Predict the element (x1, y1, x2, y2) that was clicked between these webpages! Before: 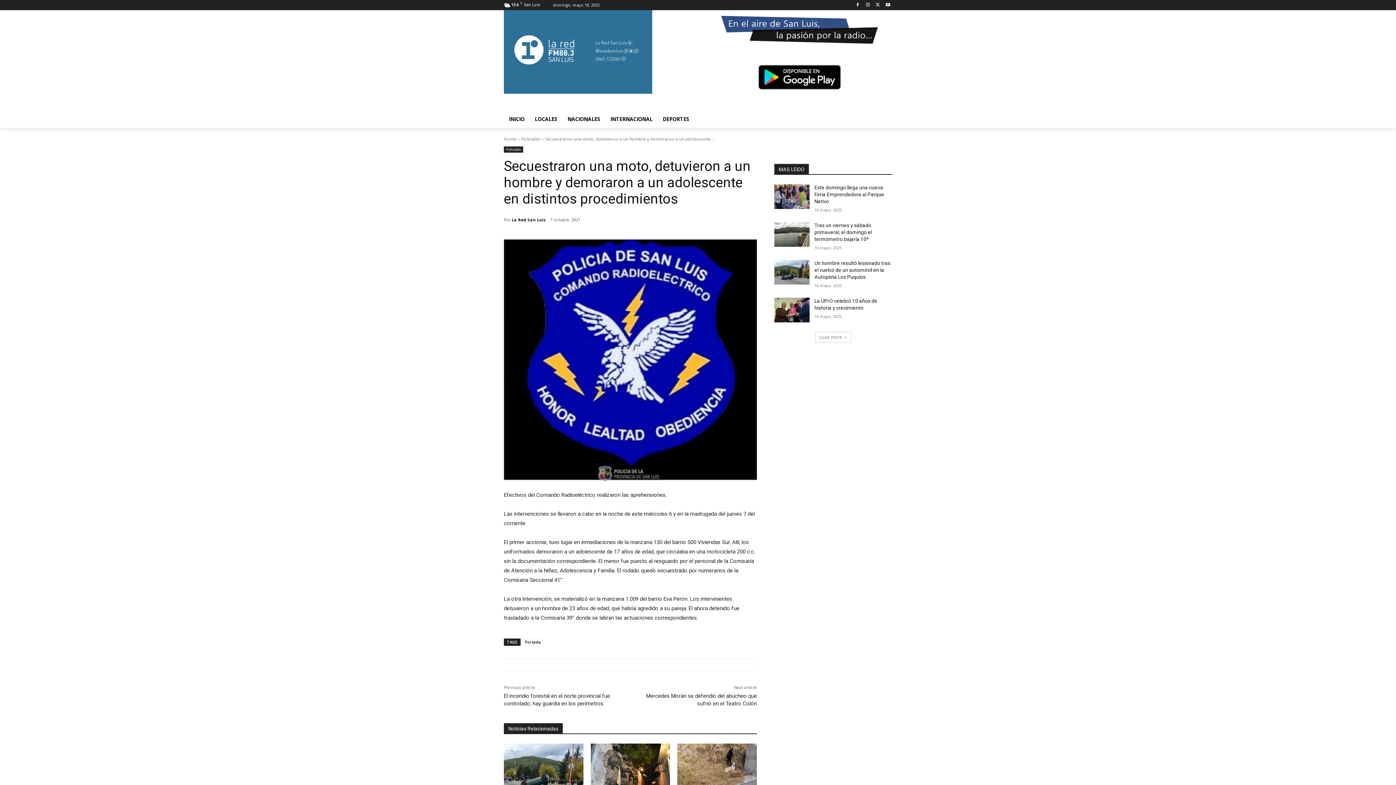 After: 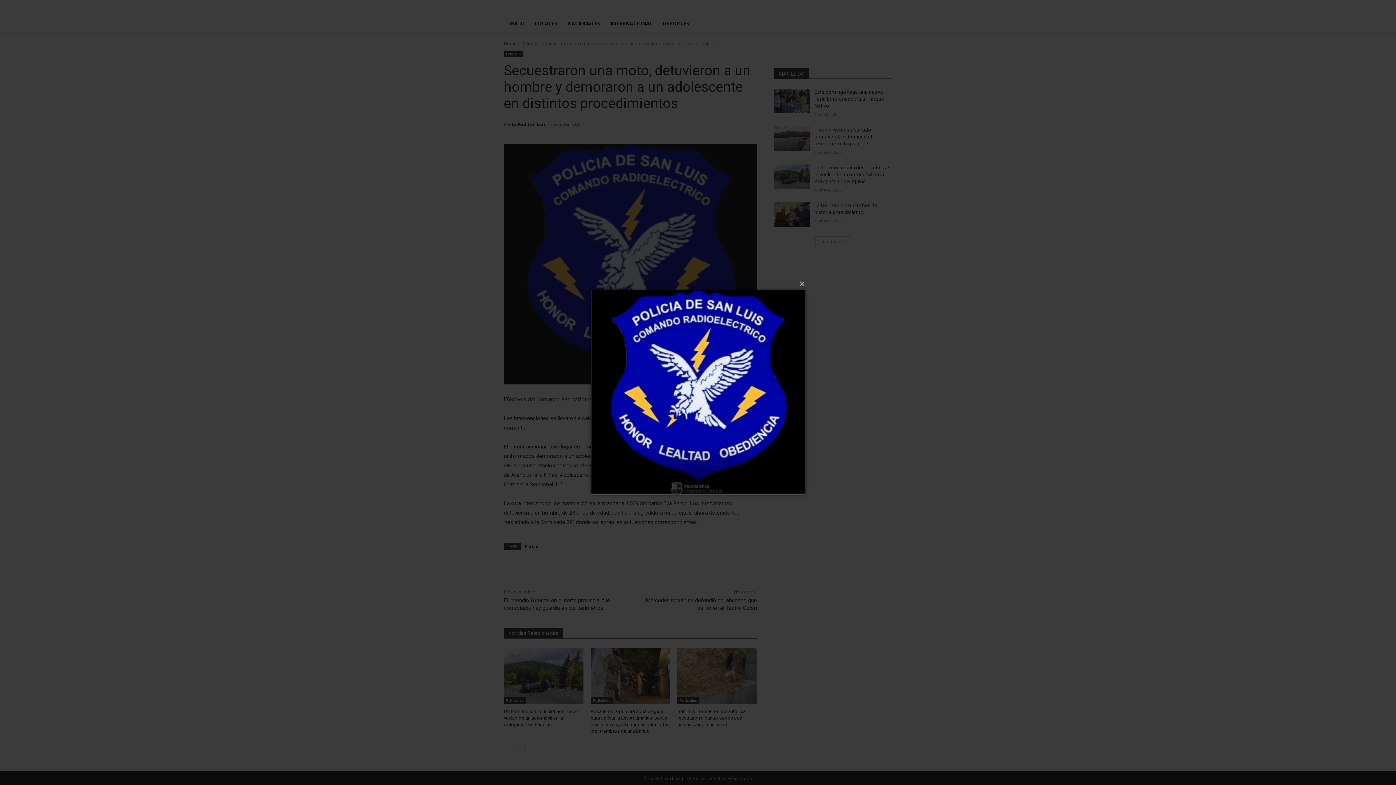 Action: bbox: (504, 239, 757, 481)